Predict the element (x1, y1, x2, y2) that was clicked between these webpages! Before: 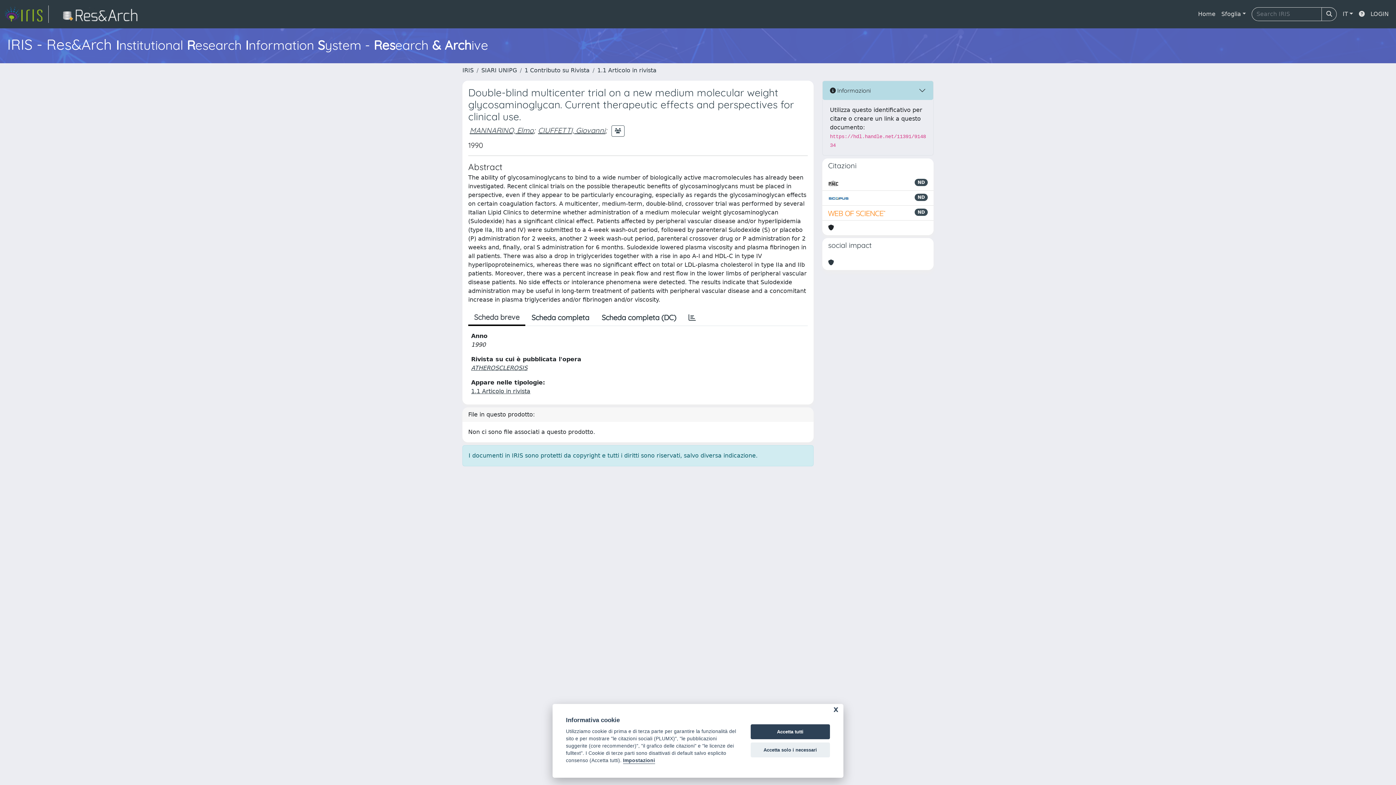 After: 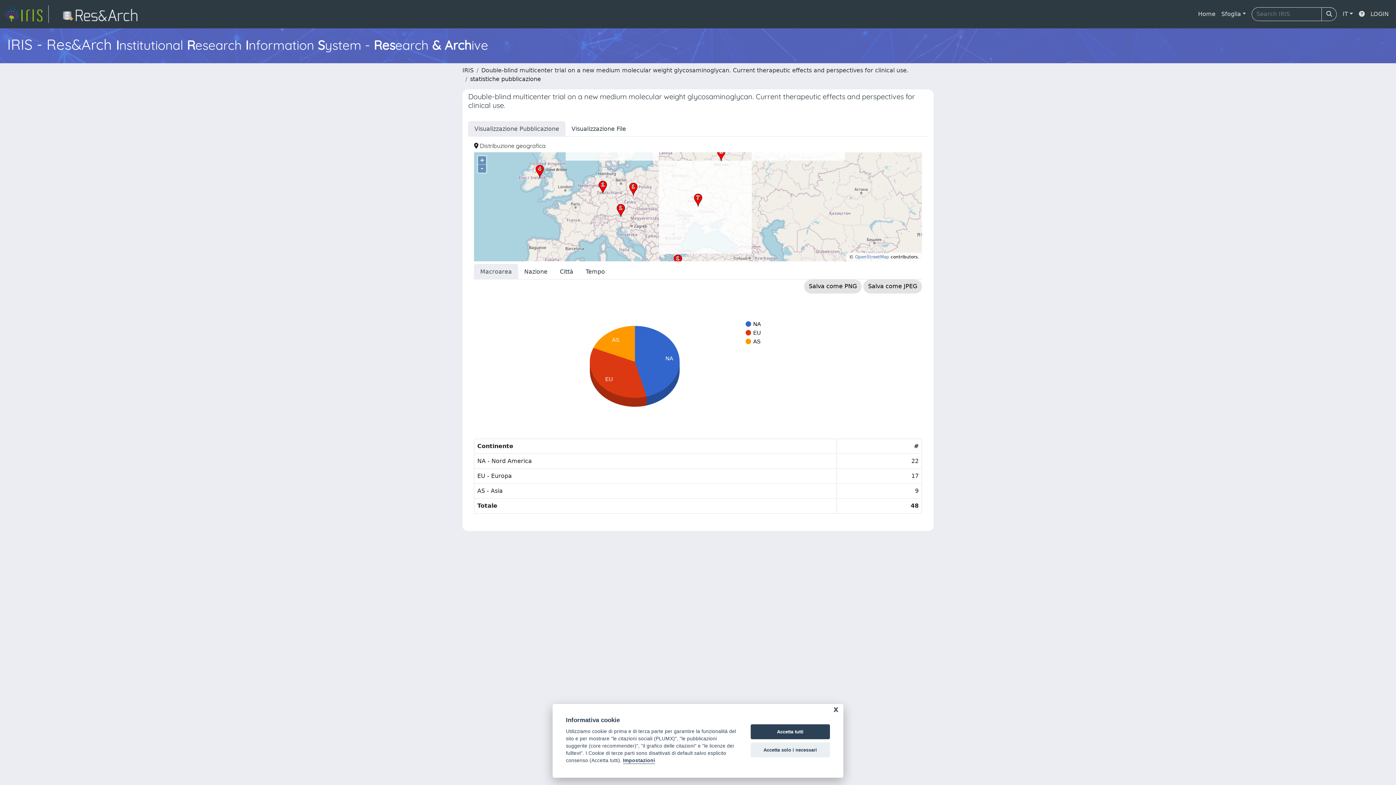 Action: bbox: (682, 310, 702, 325)